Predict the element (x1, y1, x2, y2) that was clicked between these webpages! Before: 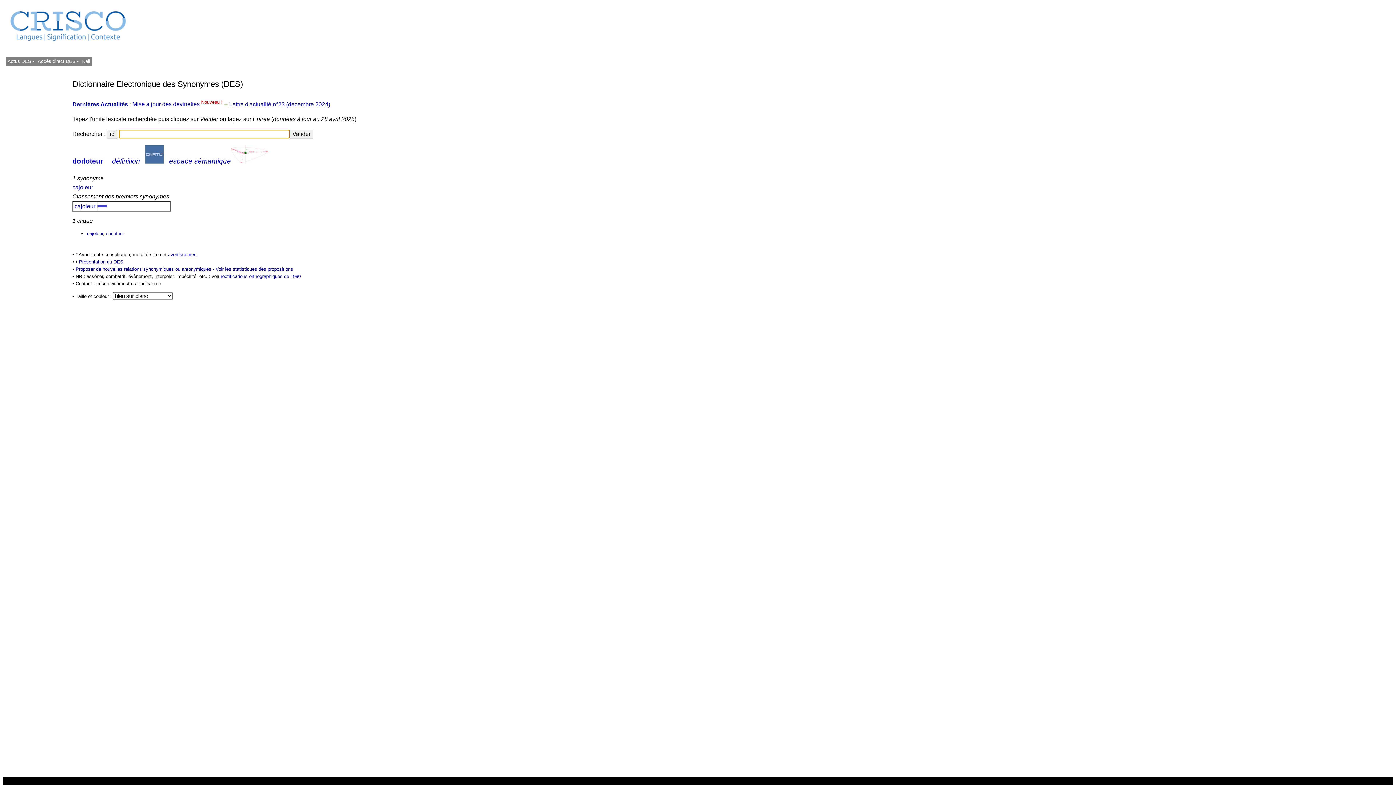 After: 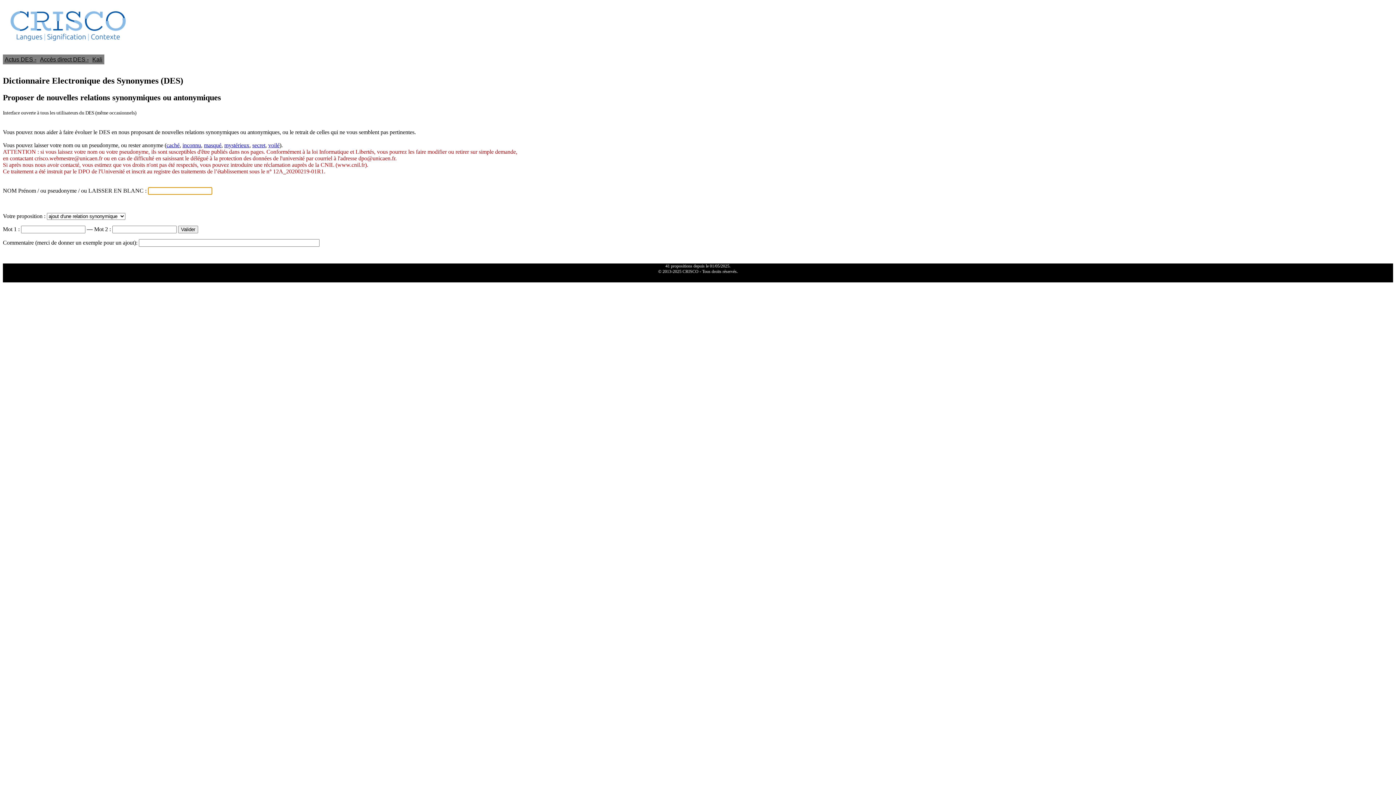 Action: label: Proposer de nouvelles relations synonymiques ou antonymiques -  bbox: (75, 266, 215, 272)